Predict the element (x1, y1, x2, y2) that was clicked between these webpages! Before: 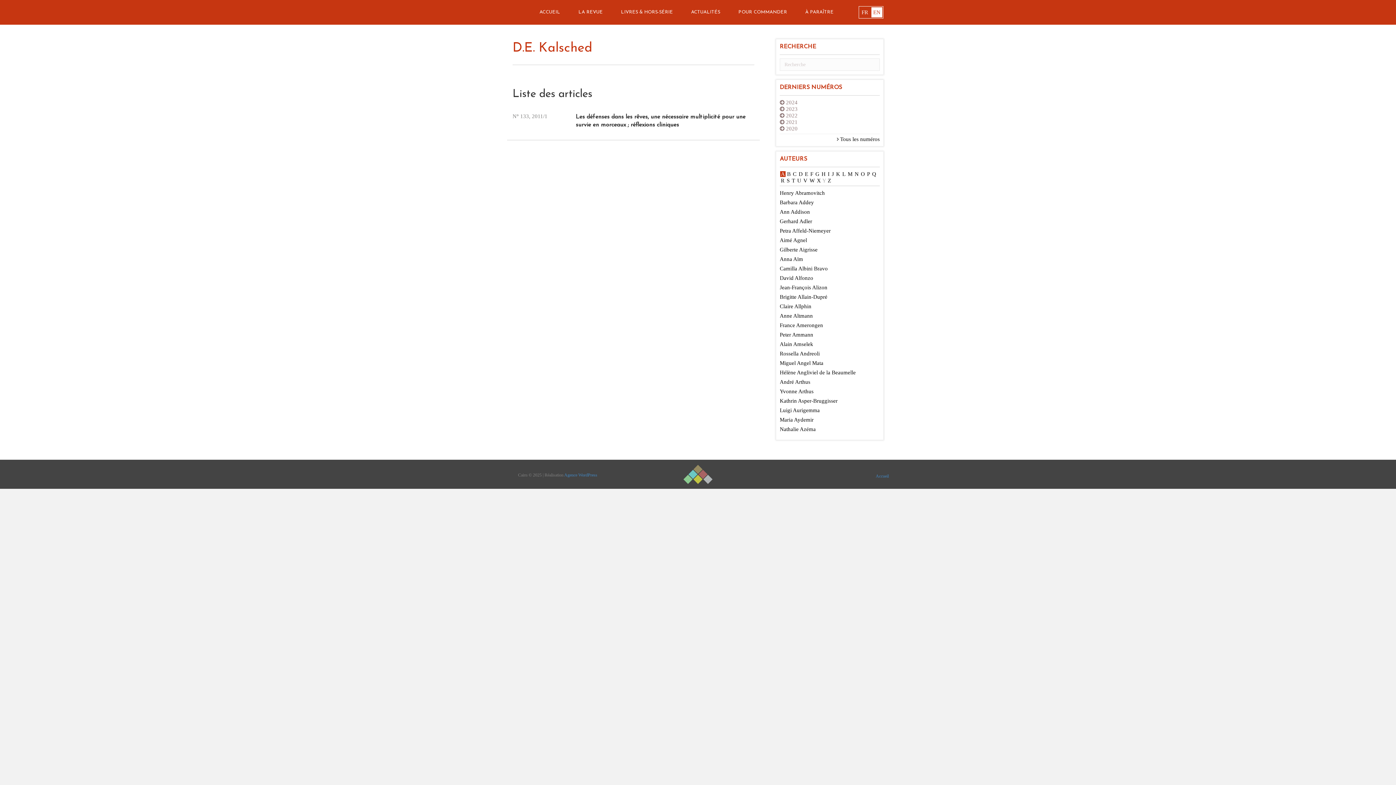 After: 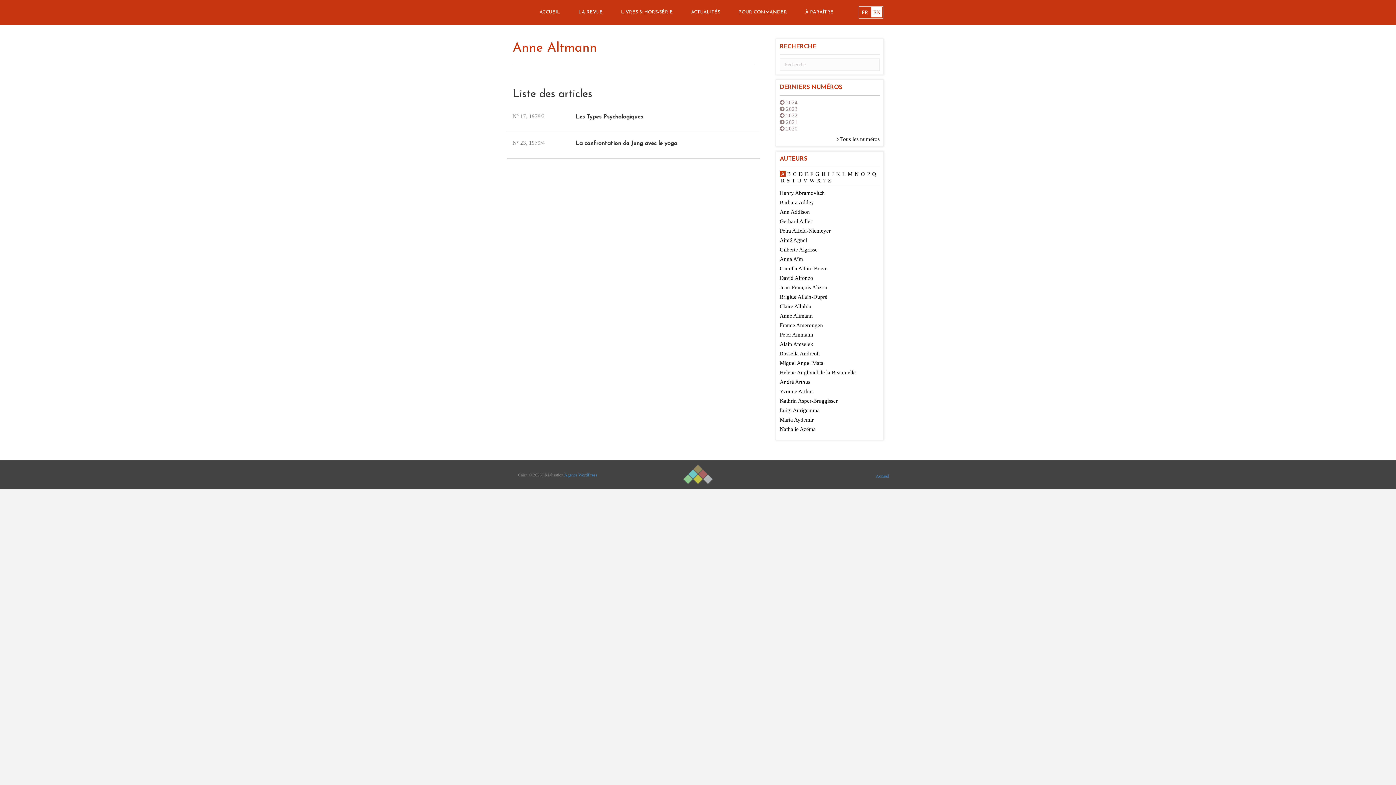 Action: bbox: (780, 313, 813, 318) label: Anne Altmann